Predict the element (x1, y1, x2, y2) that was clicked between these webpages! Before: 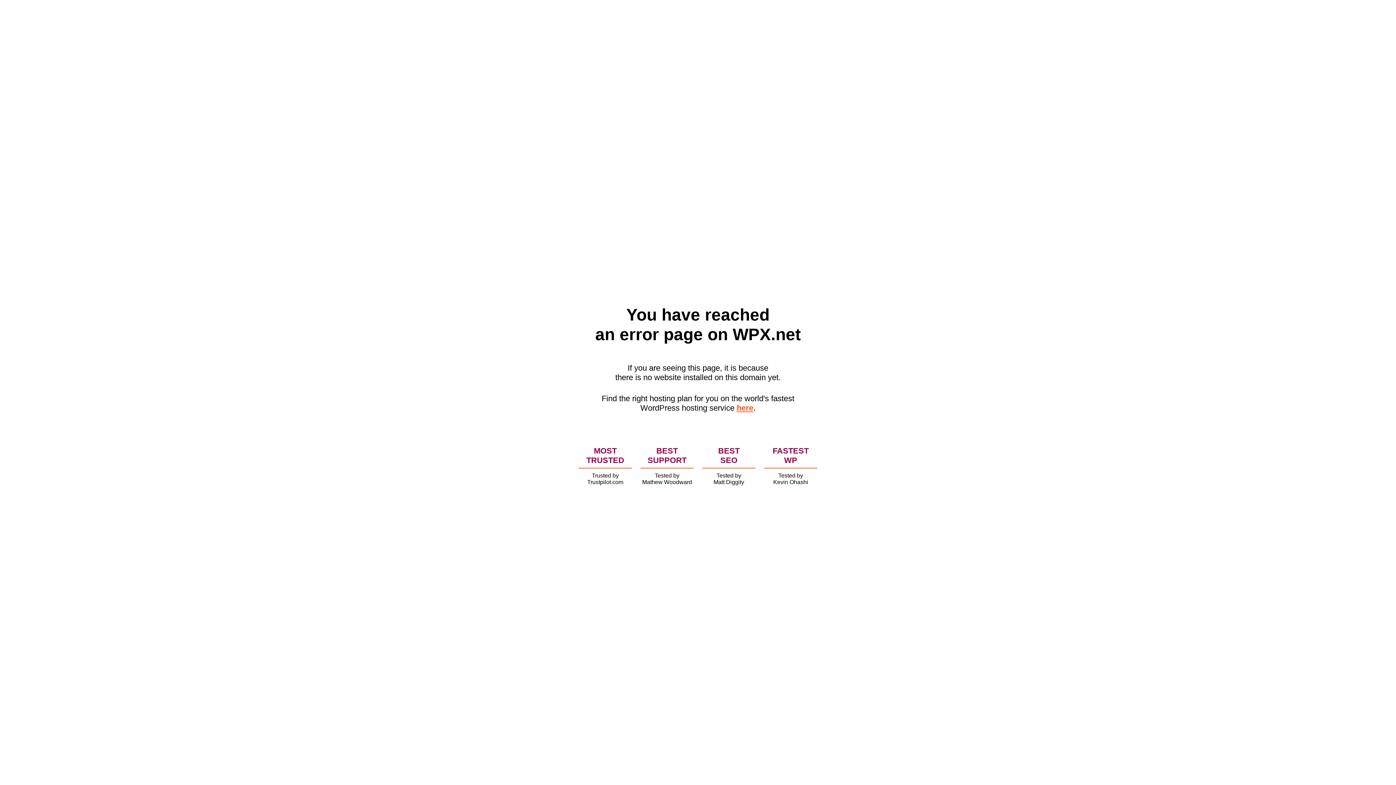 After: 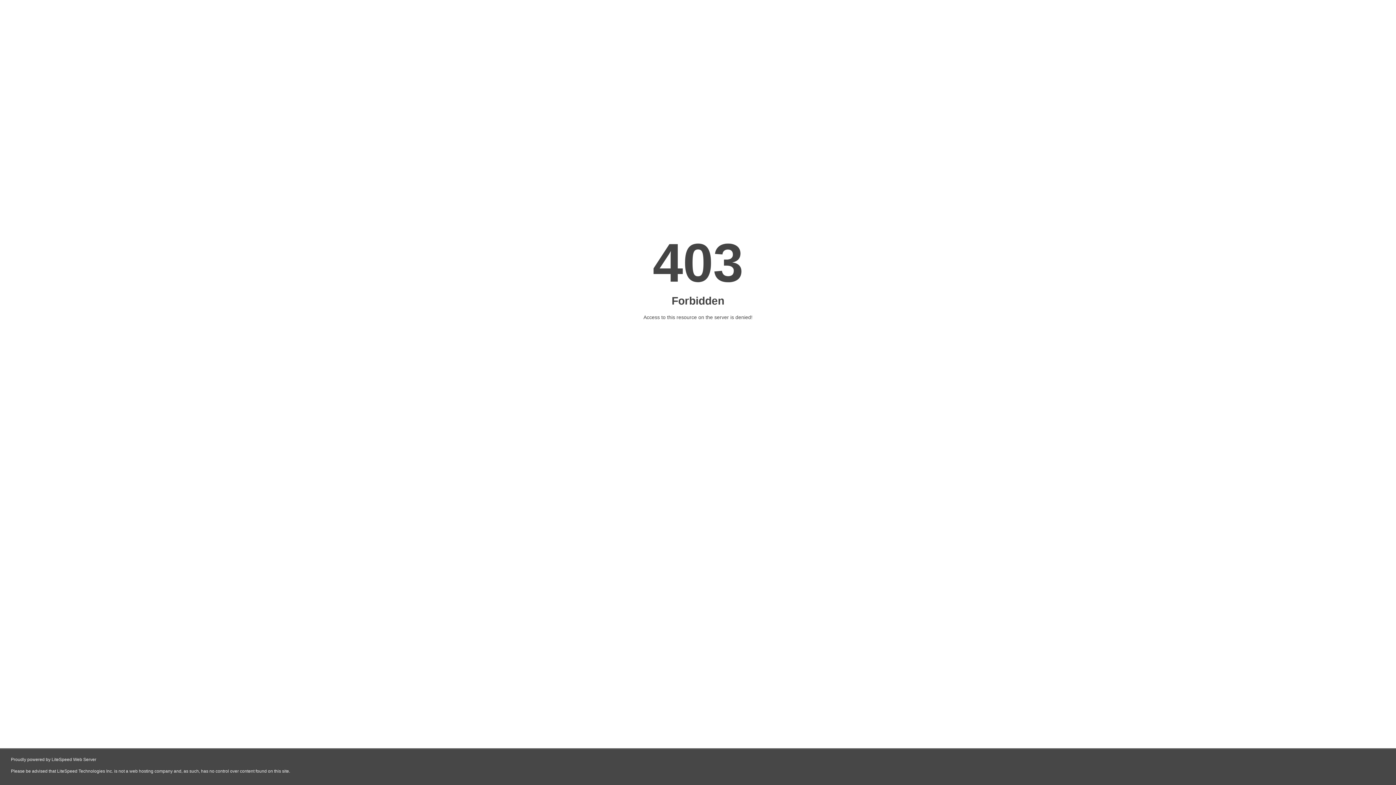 Action: bbox: (736, 403, 753, 412) label: here